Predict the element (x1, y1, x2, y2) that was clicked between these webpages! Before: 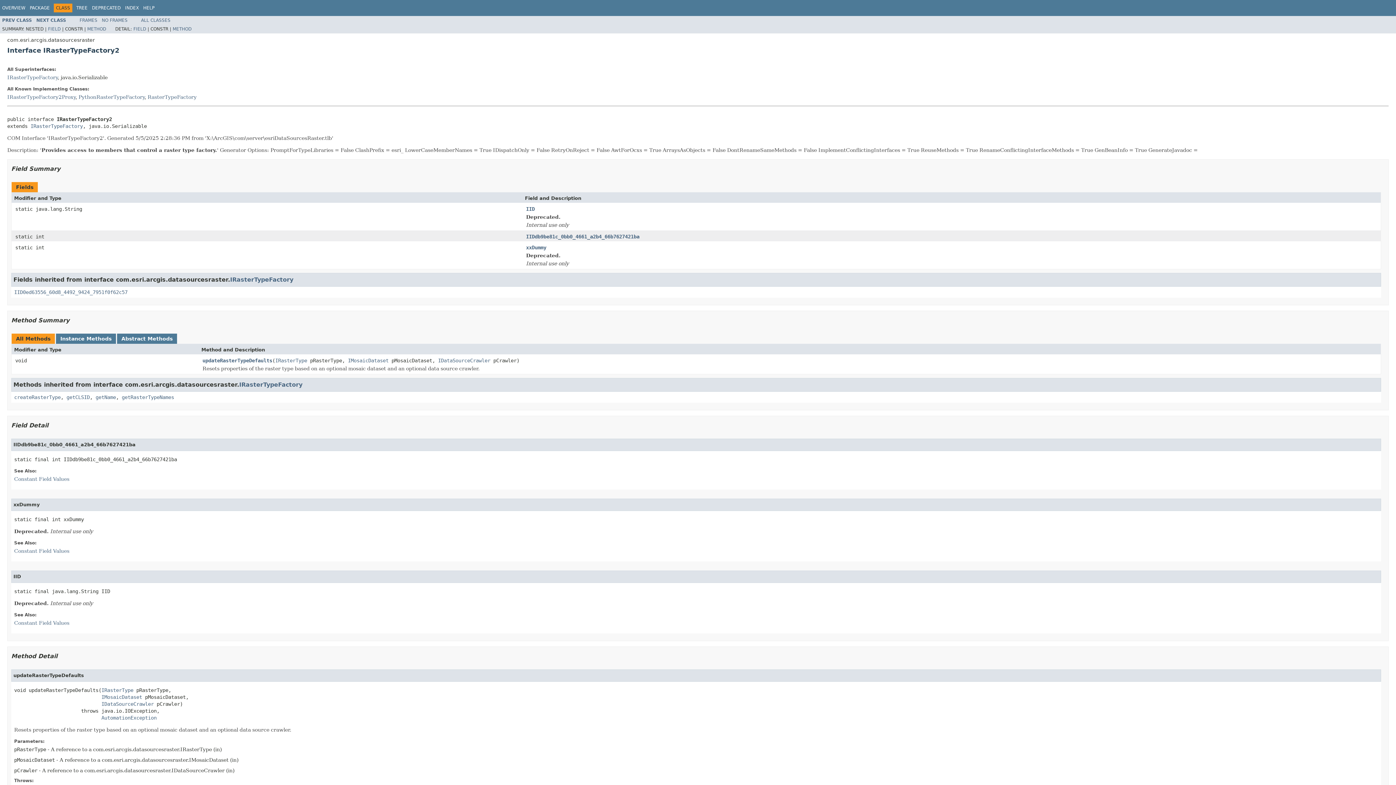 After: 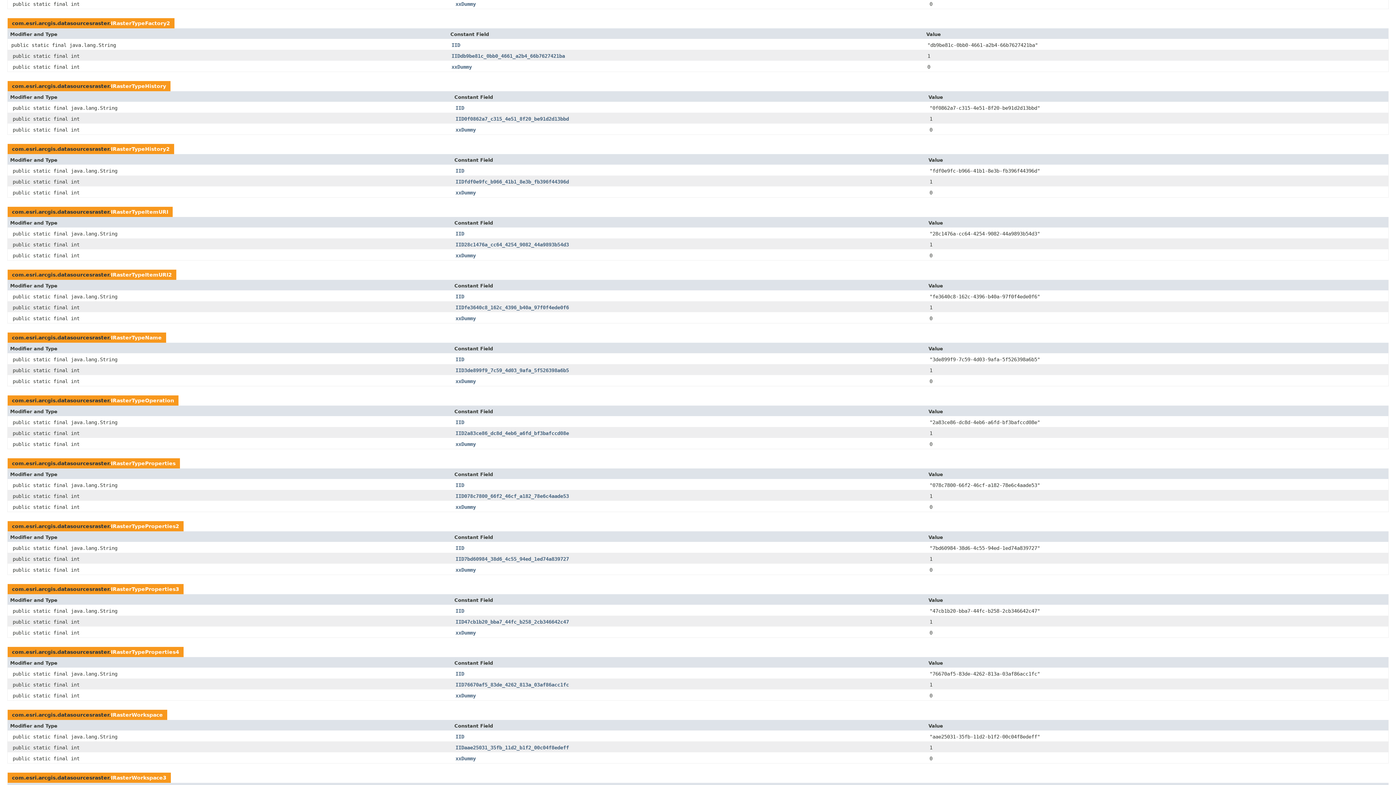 Action: label: Constant Field Values bbox: (14, 620, 69, 626)